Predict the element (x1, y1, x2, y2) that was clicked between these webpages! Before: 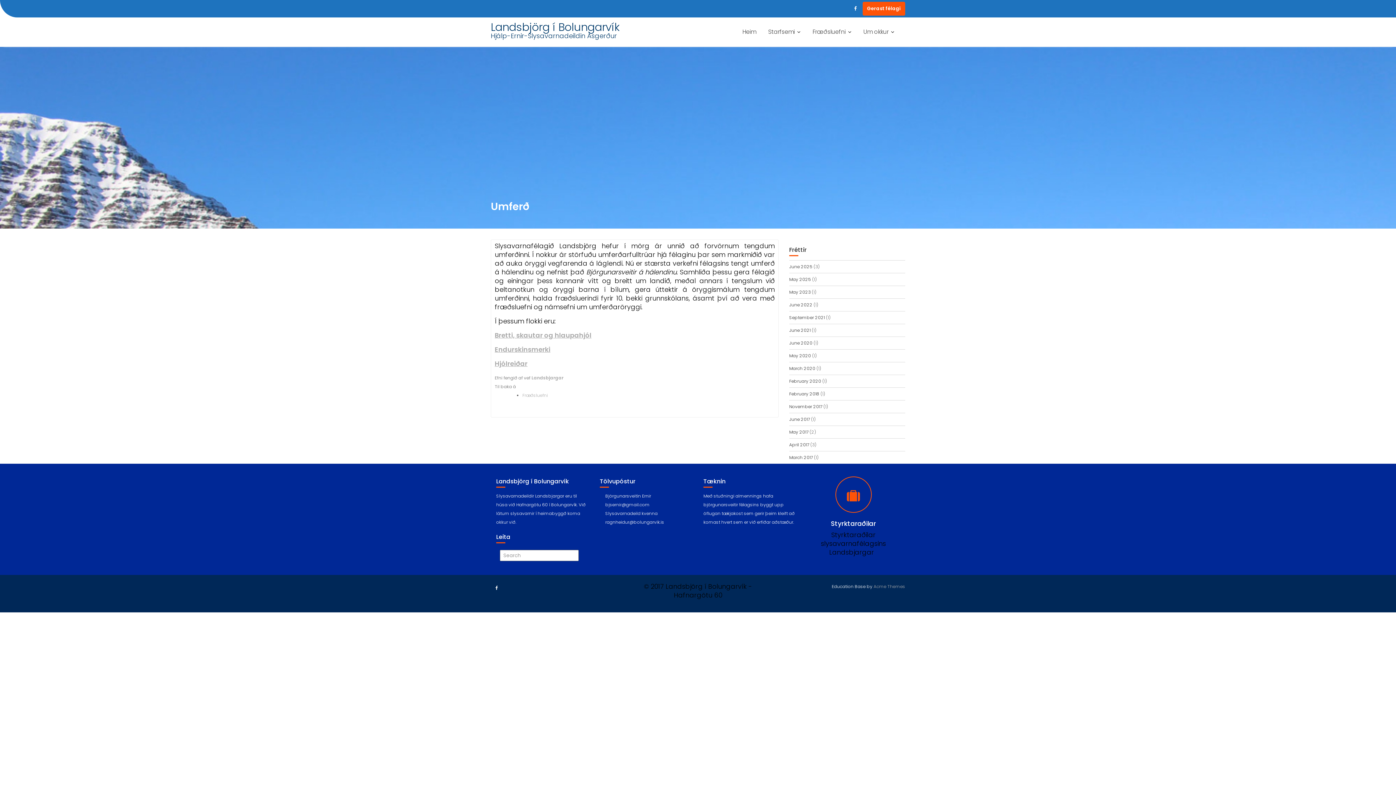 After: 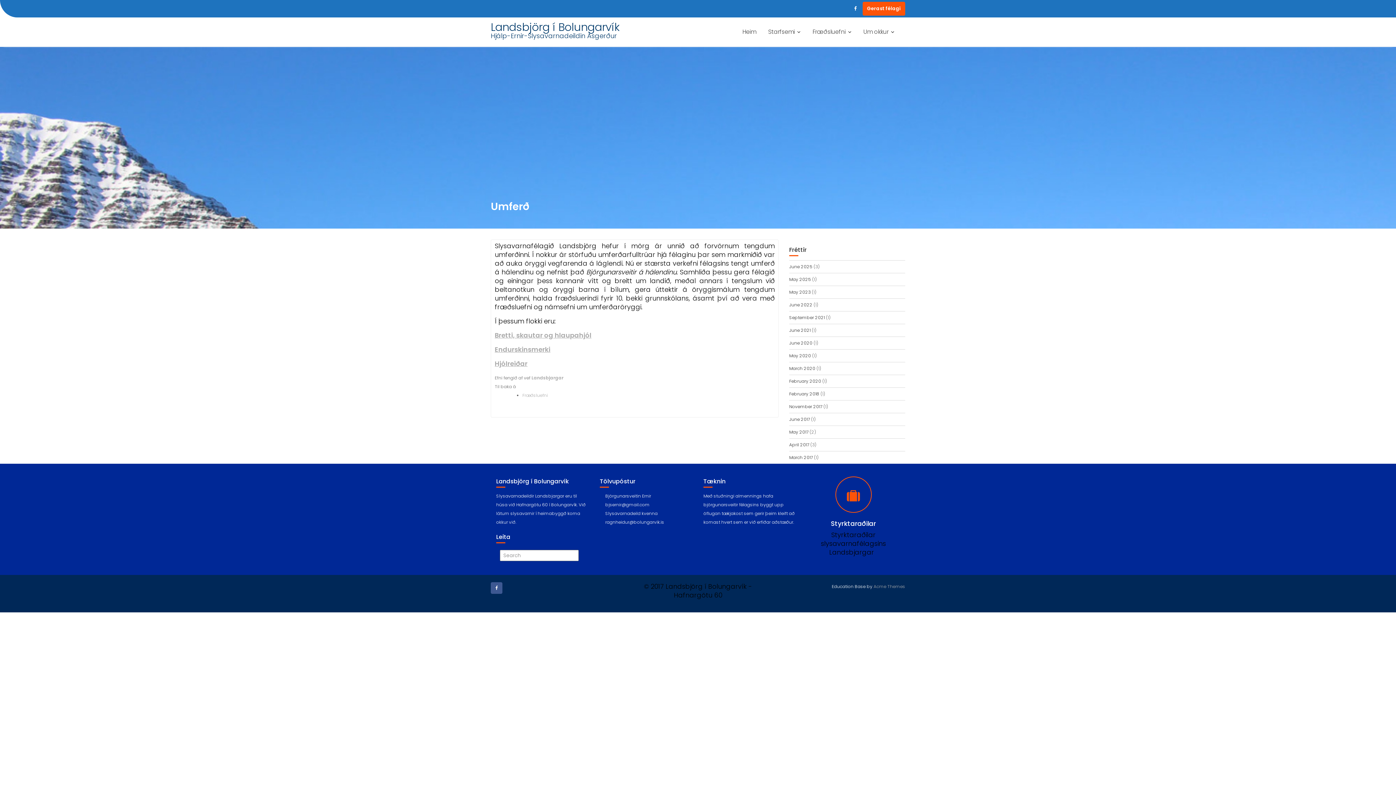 Action: bbox: (490, 582, 502, 594)